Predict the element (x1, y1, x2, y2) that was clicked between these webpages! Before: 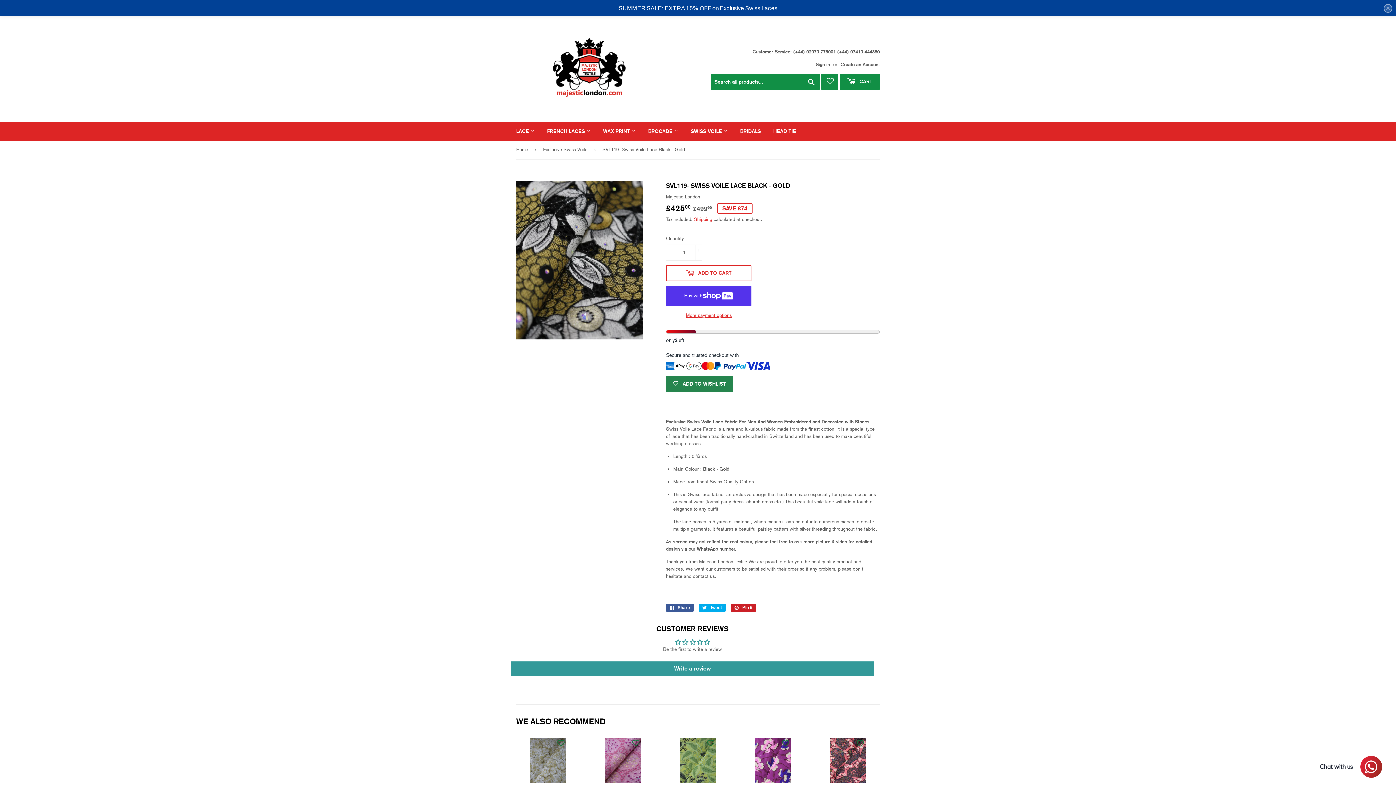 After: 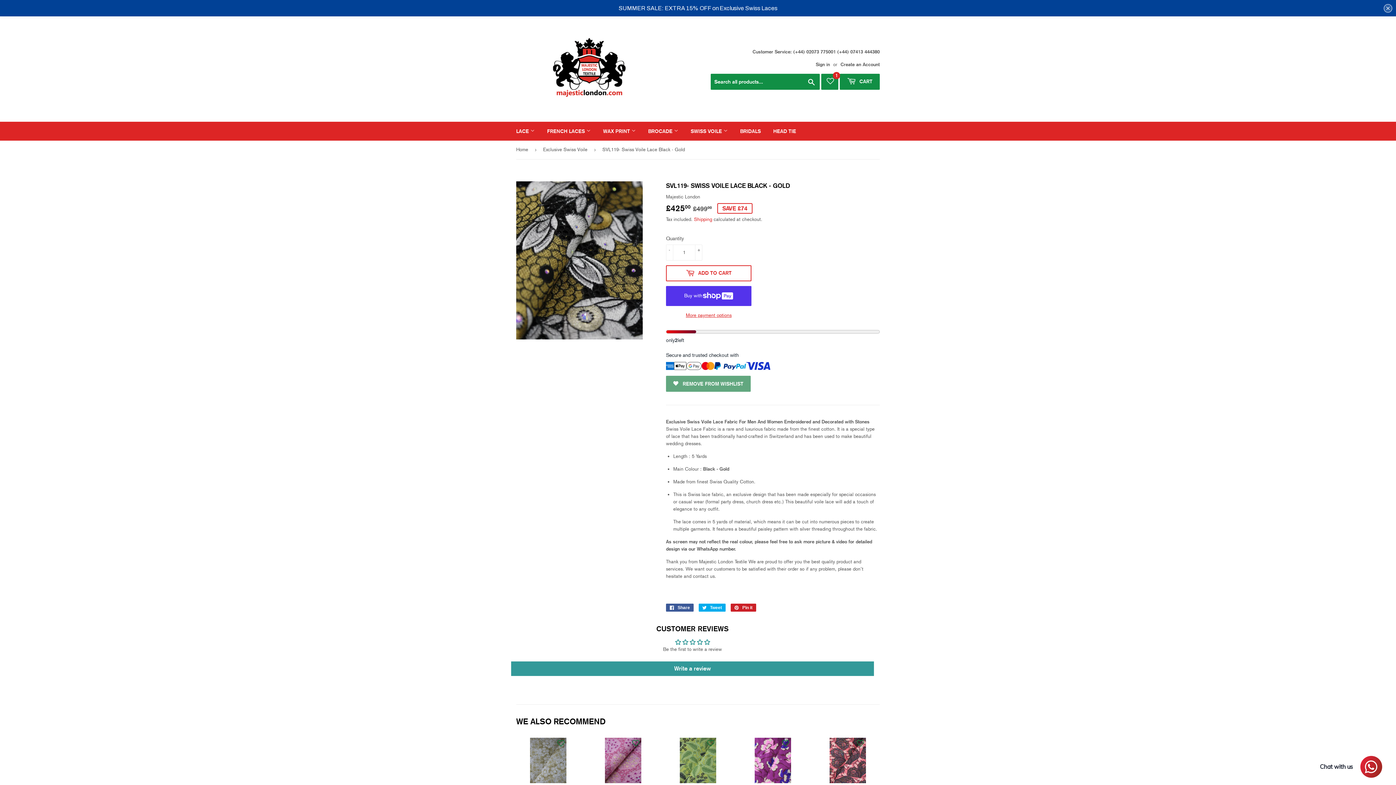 Action: label: ADD TO WISHLIST bbox: (666, 313, 733, 329)